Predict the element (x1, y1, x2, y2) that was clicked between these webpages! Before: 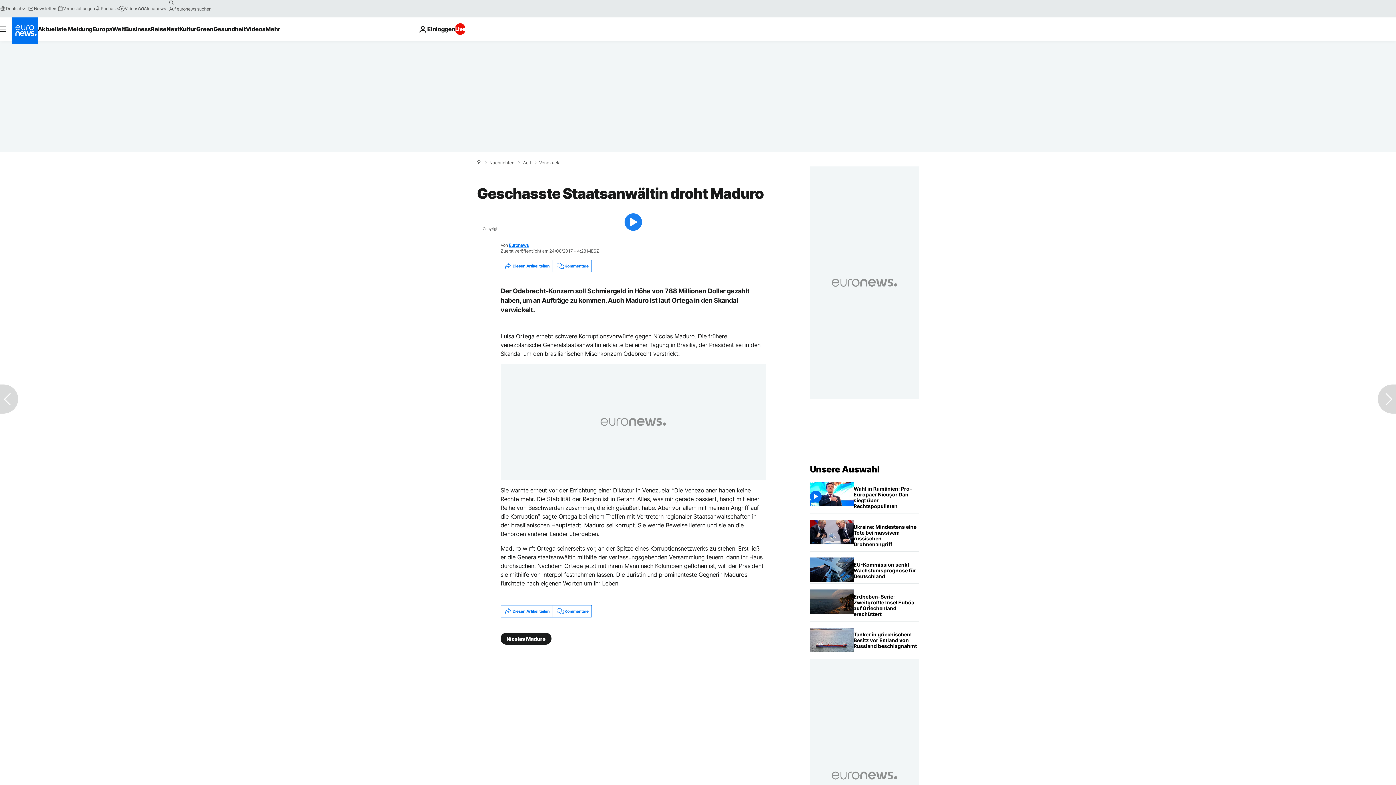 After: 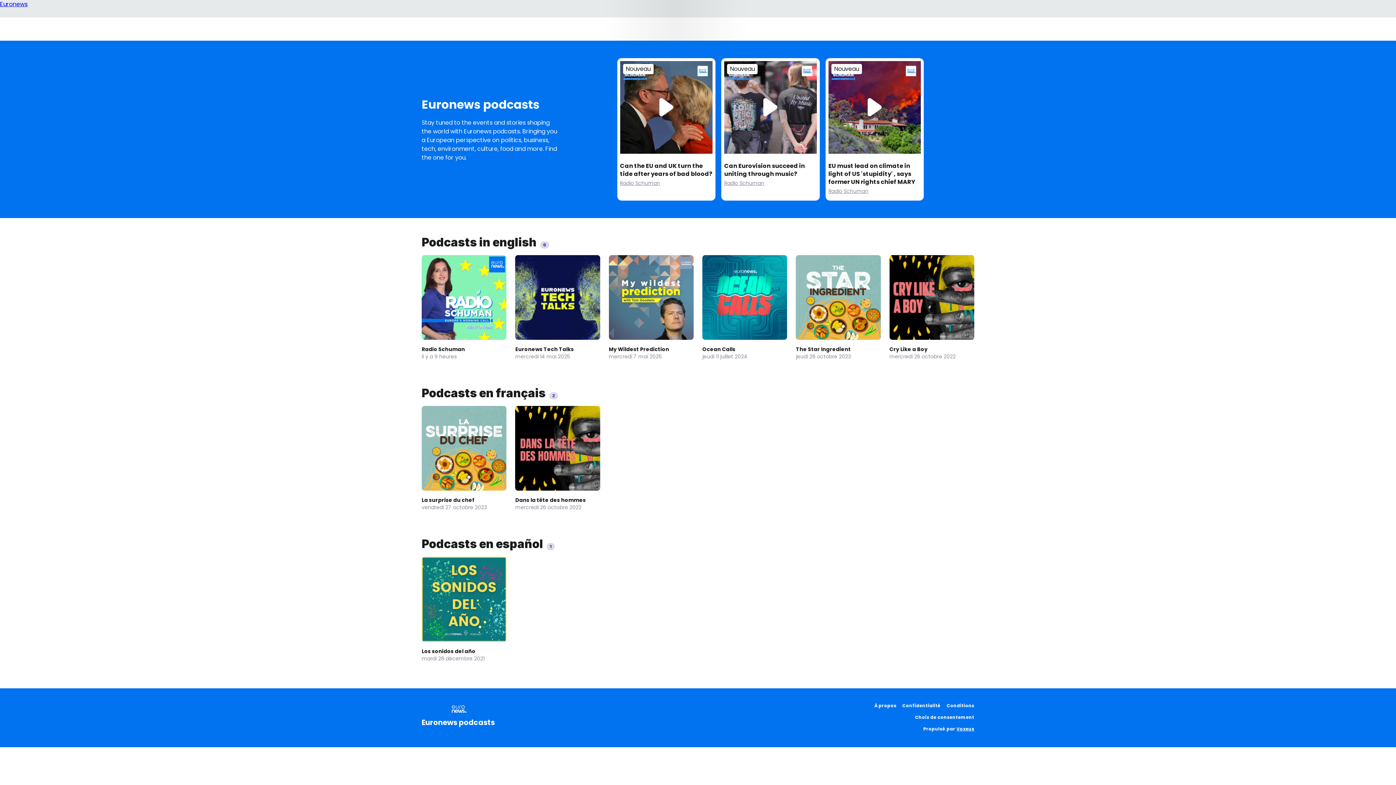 Action: label: Podcasts bbox: (94, 5, 118, 11)